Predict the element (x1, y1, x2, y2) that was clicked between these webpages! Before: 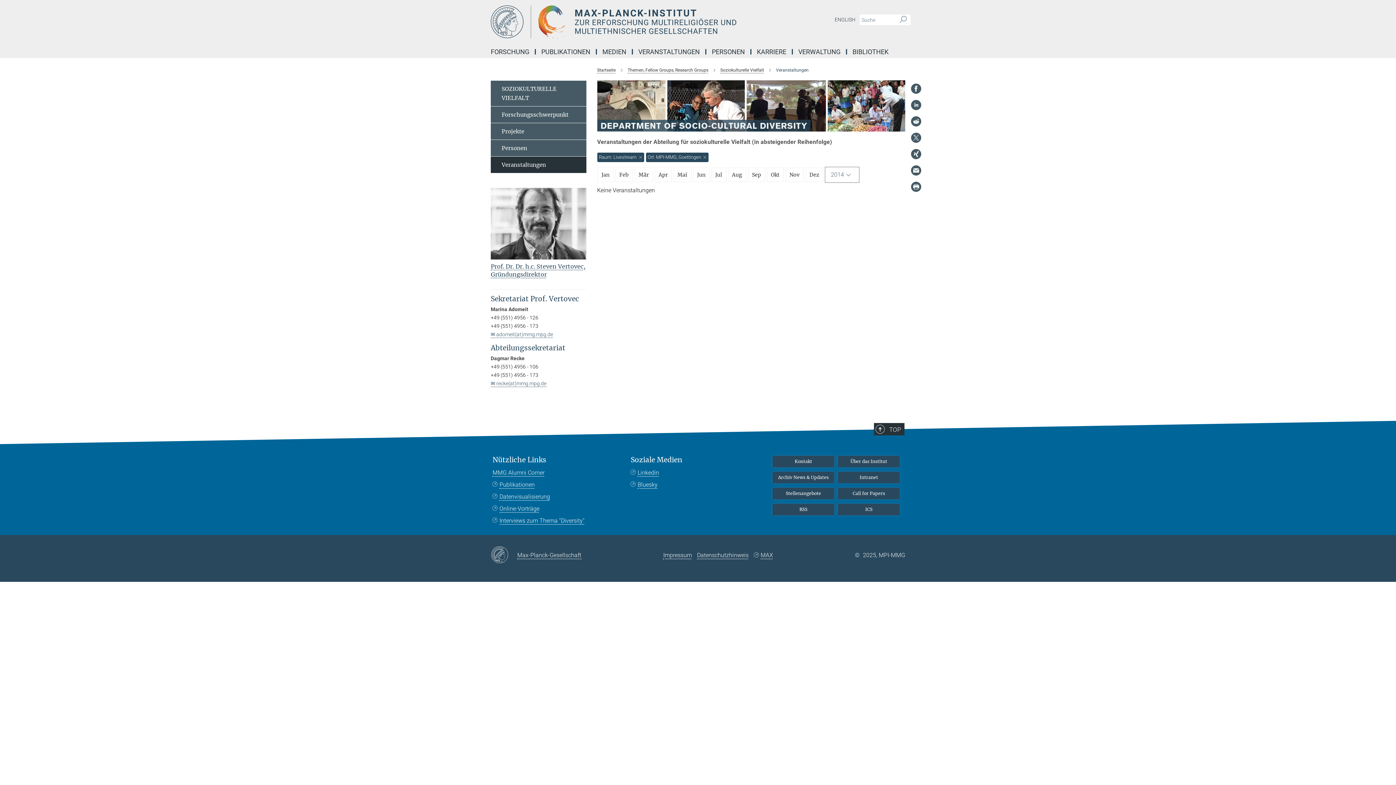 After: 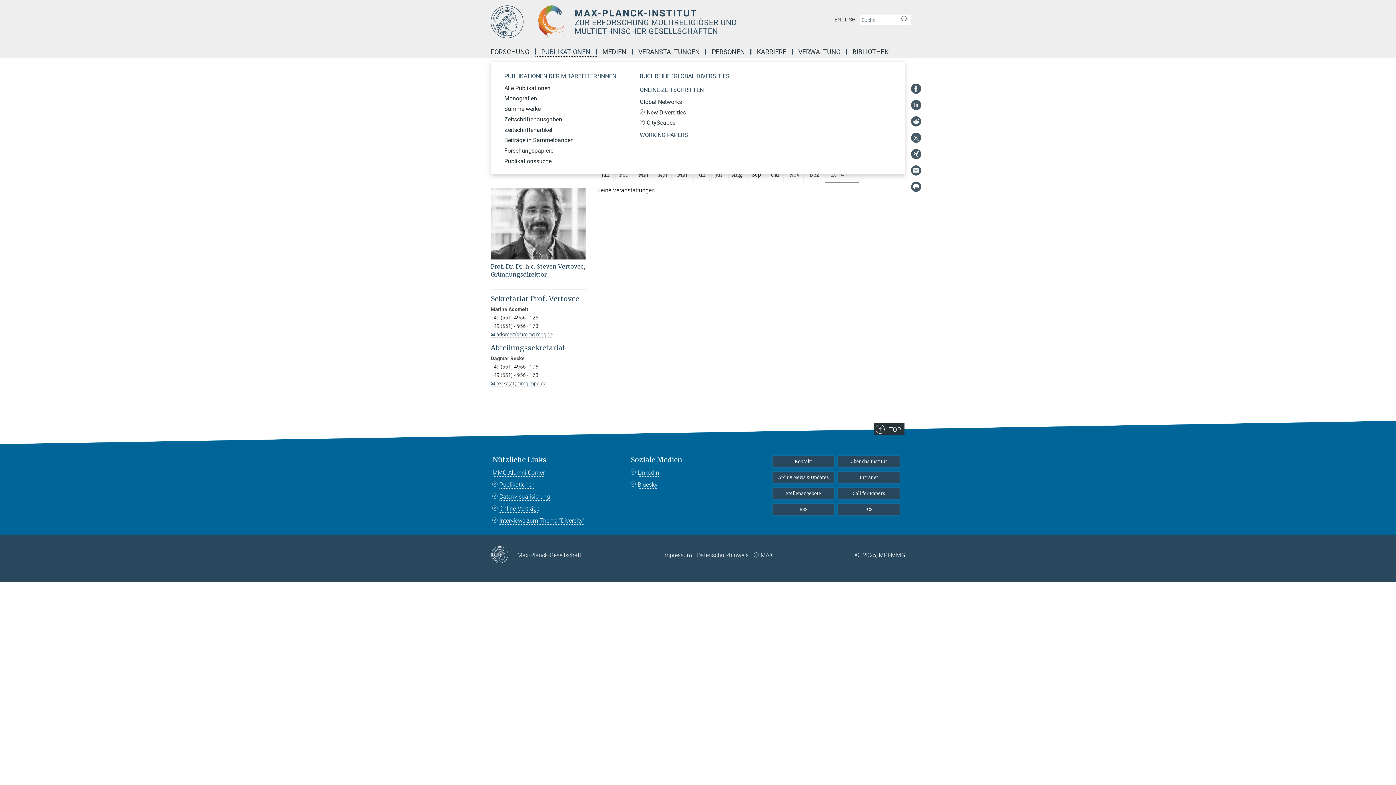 Action: label: PUBLIKATIONEN bbox: (536, 49, 597, 54)